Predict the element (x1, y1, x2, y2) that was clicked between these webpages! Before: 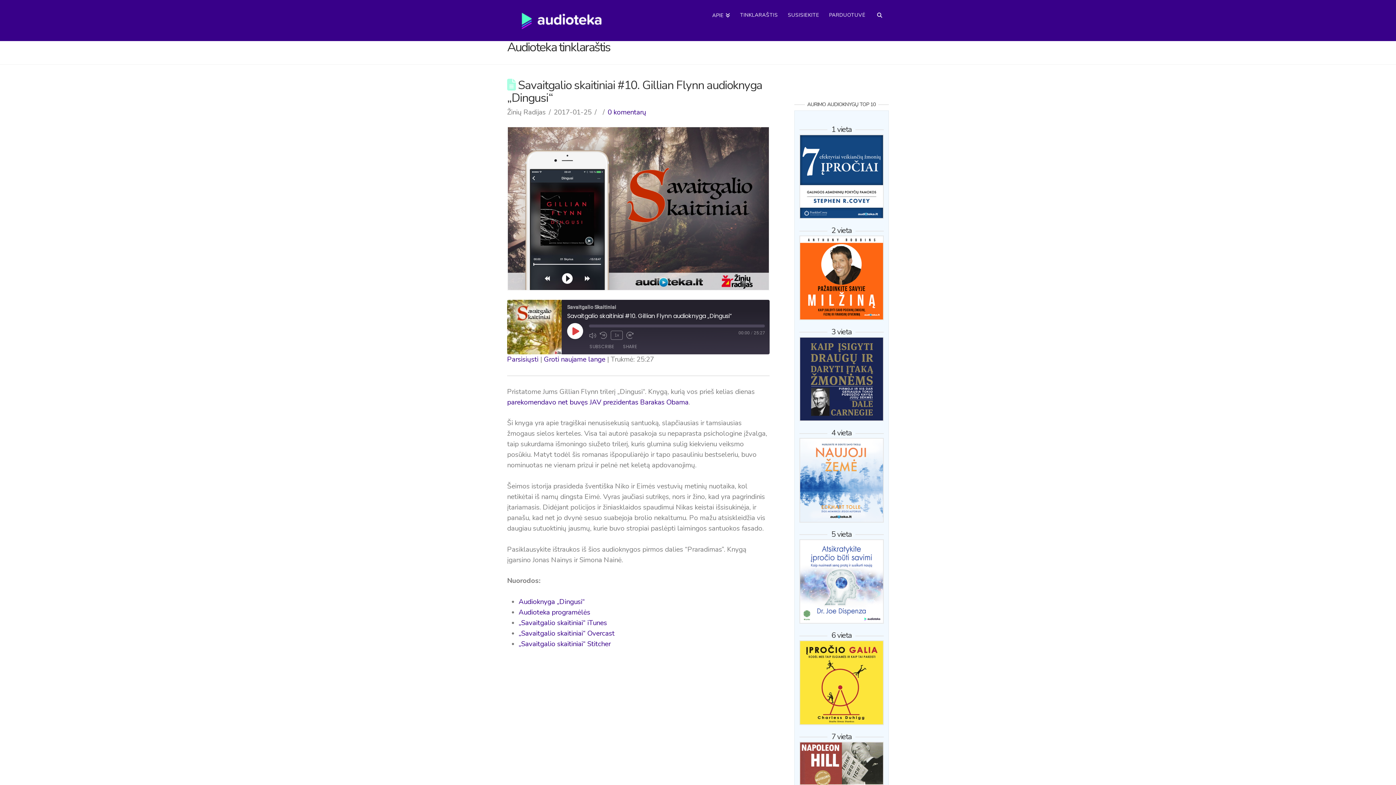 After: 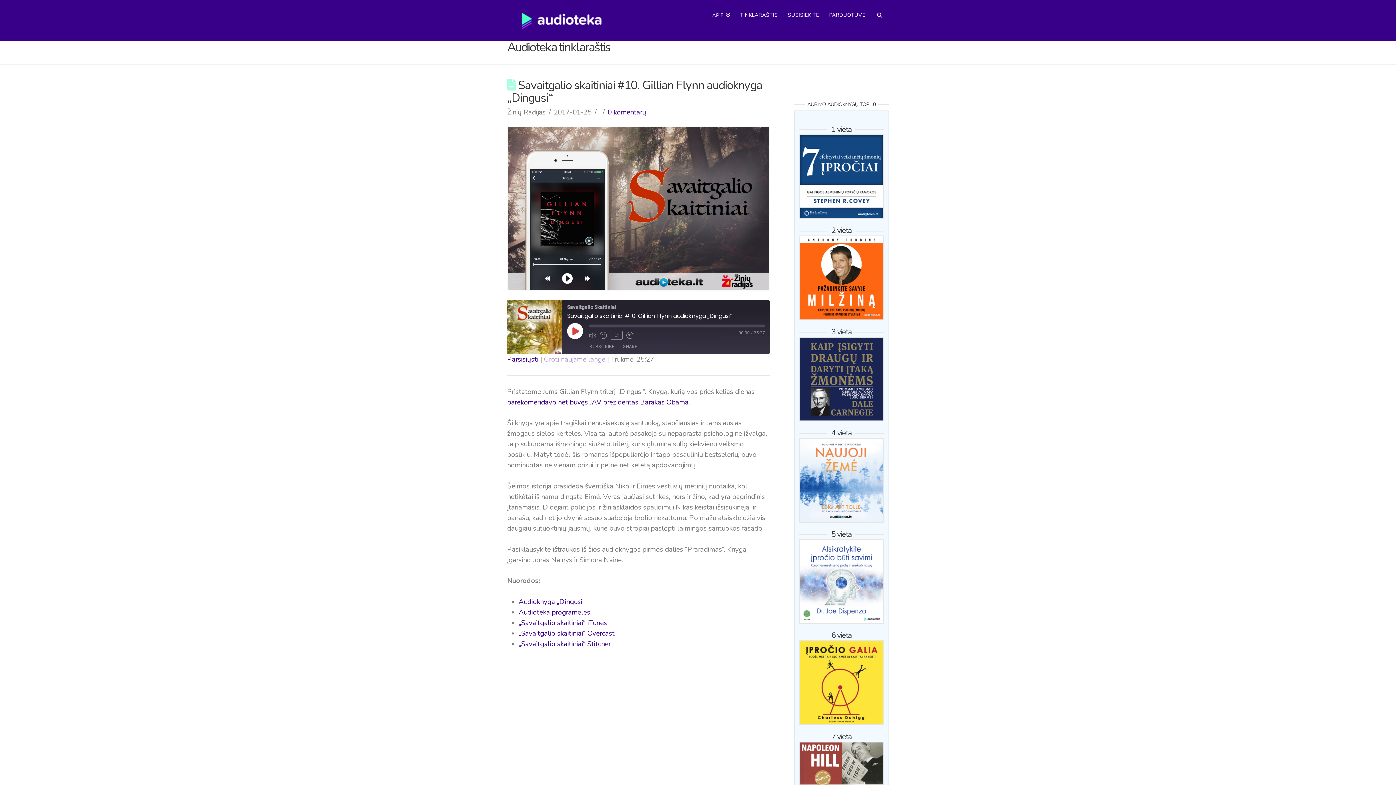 Action: label: Groti naujame lange bbox: (544, 355, 605, 364)